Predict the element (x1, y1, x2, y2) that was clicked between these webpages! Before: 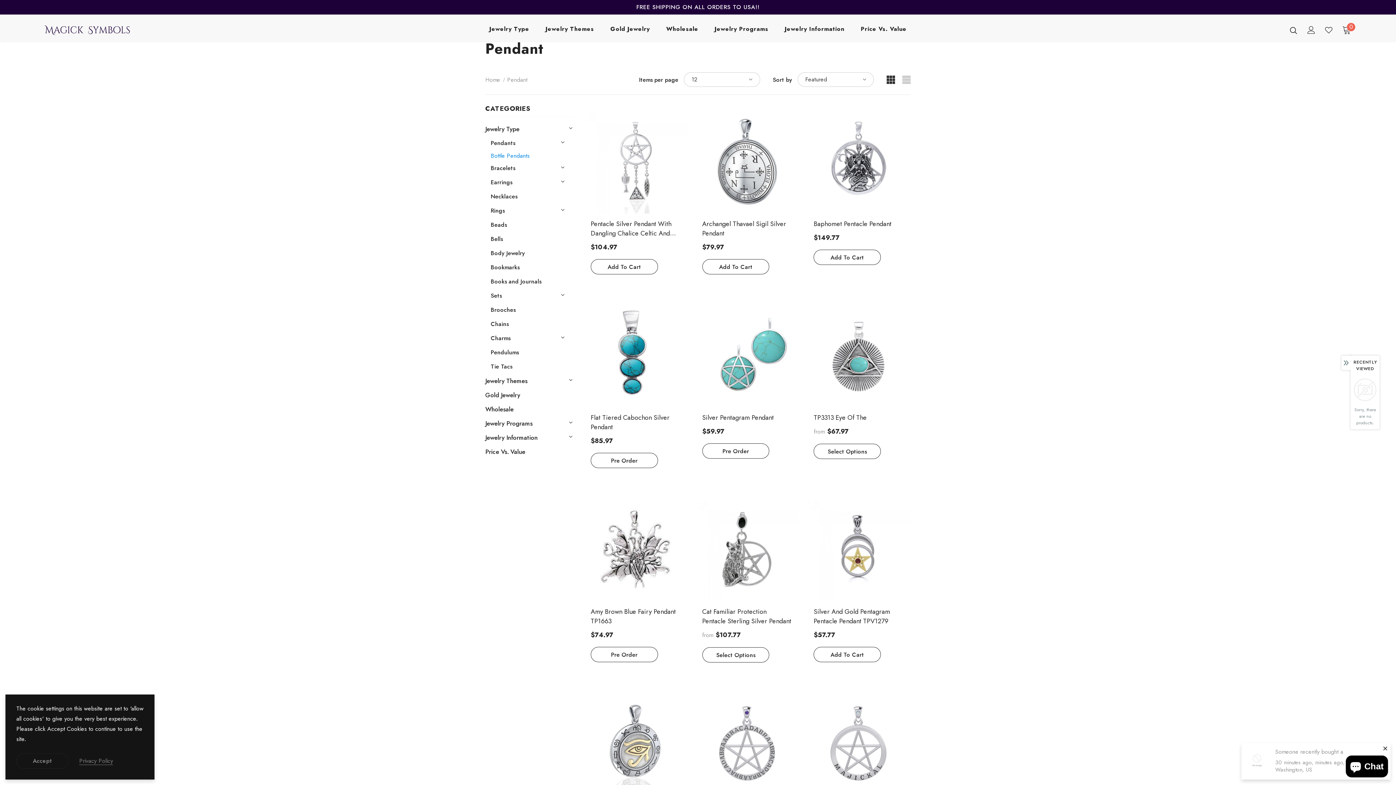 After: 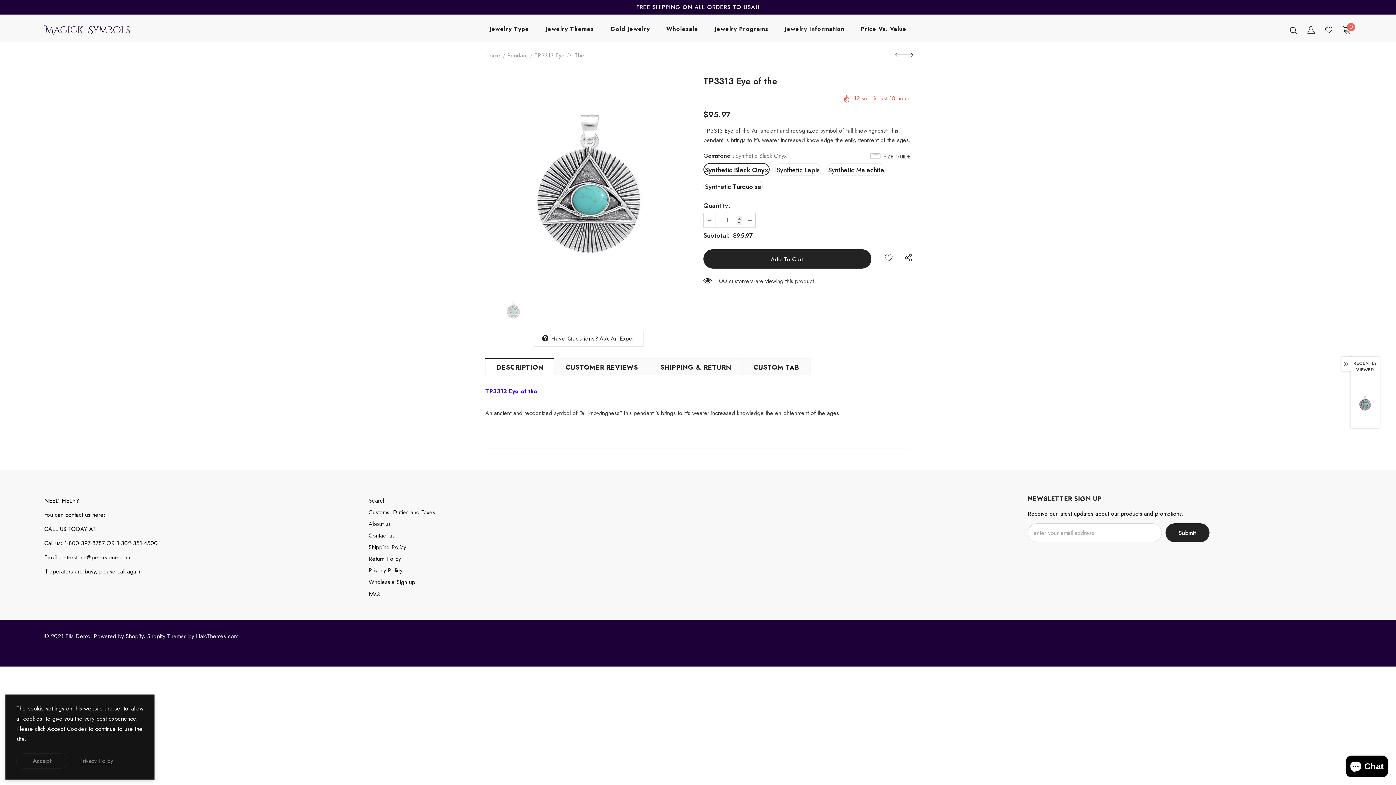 Action: bbox: (806, 303, 910, 407)